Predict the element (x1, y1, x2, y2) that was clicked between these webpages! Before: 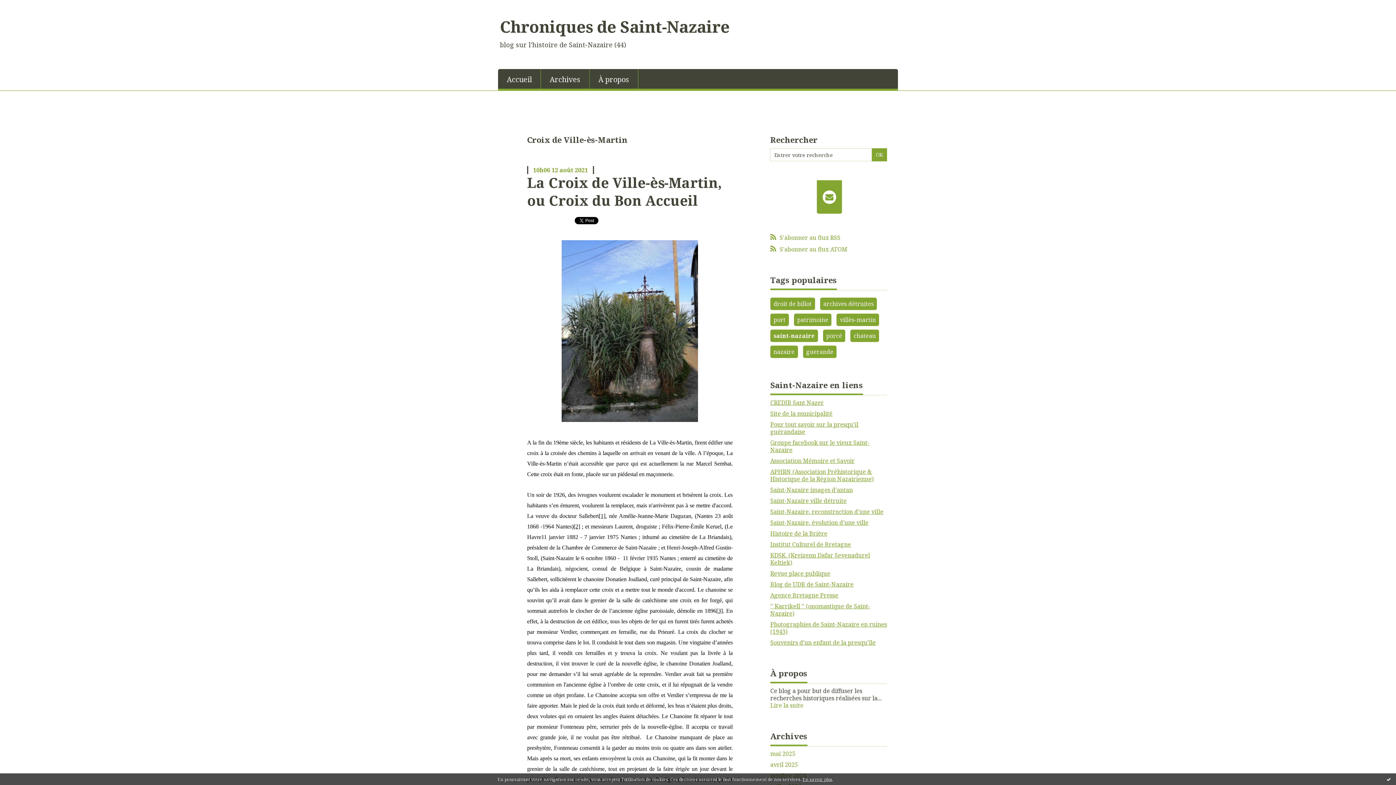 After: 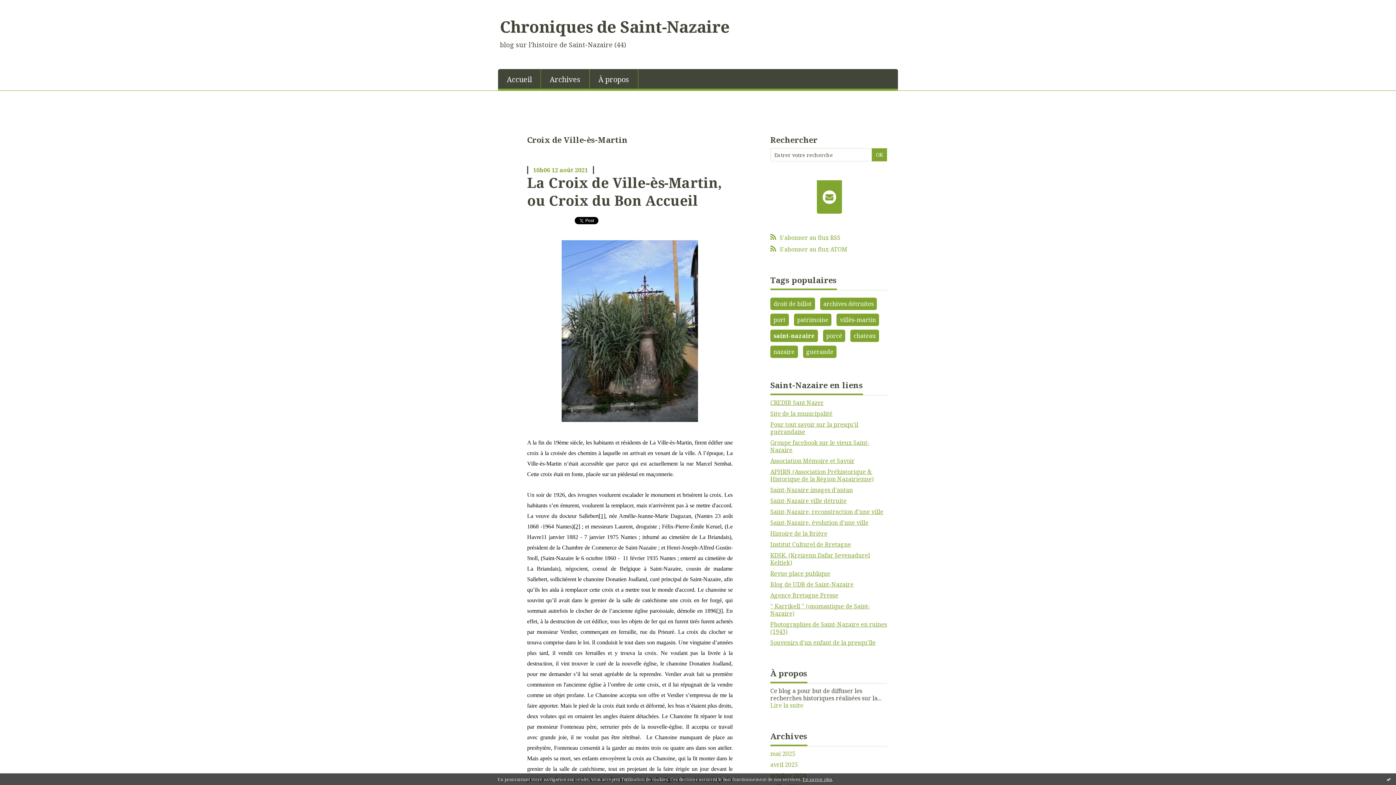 Action: bbox: (770, 591, 838, 599) label: Agence Bretagne Presse